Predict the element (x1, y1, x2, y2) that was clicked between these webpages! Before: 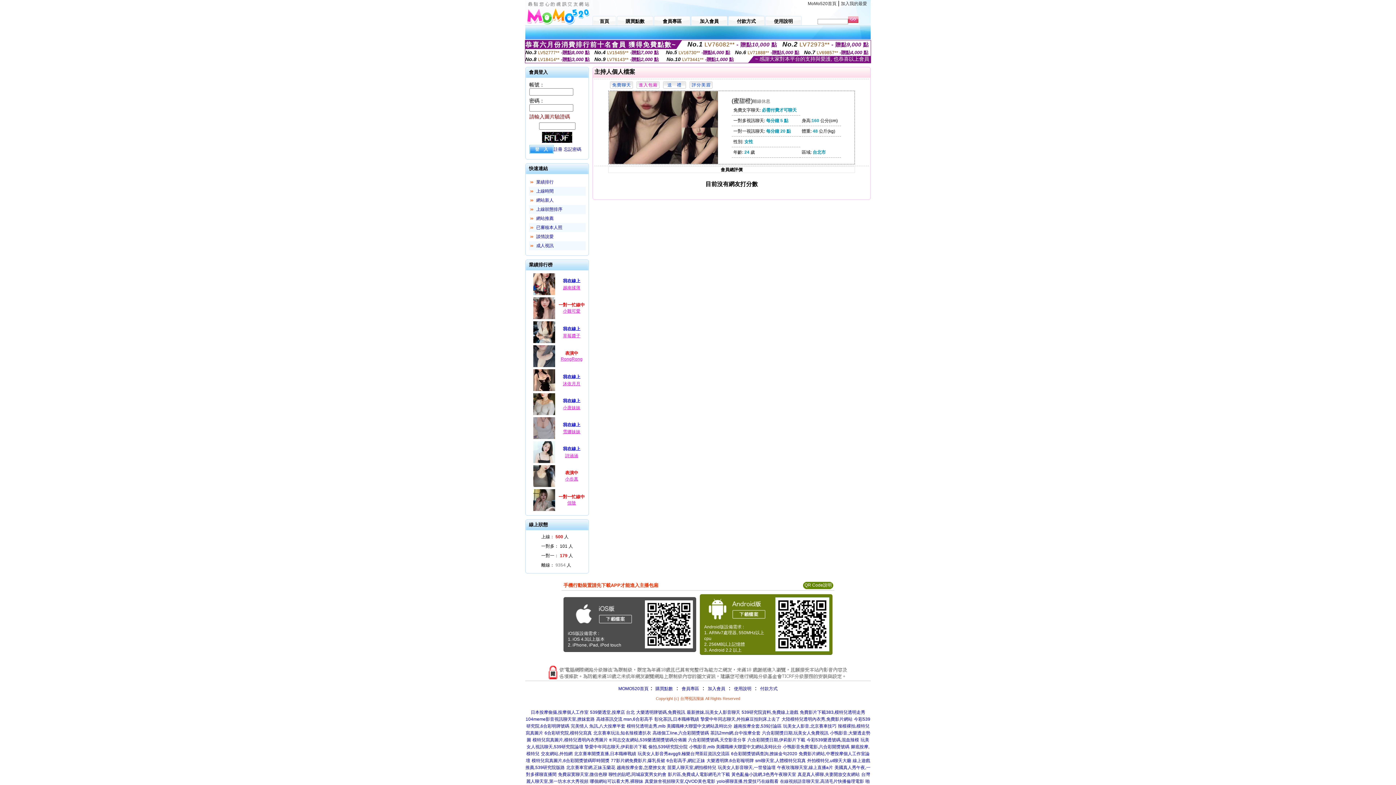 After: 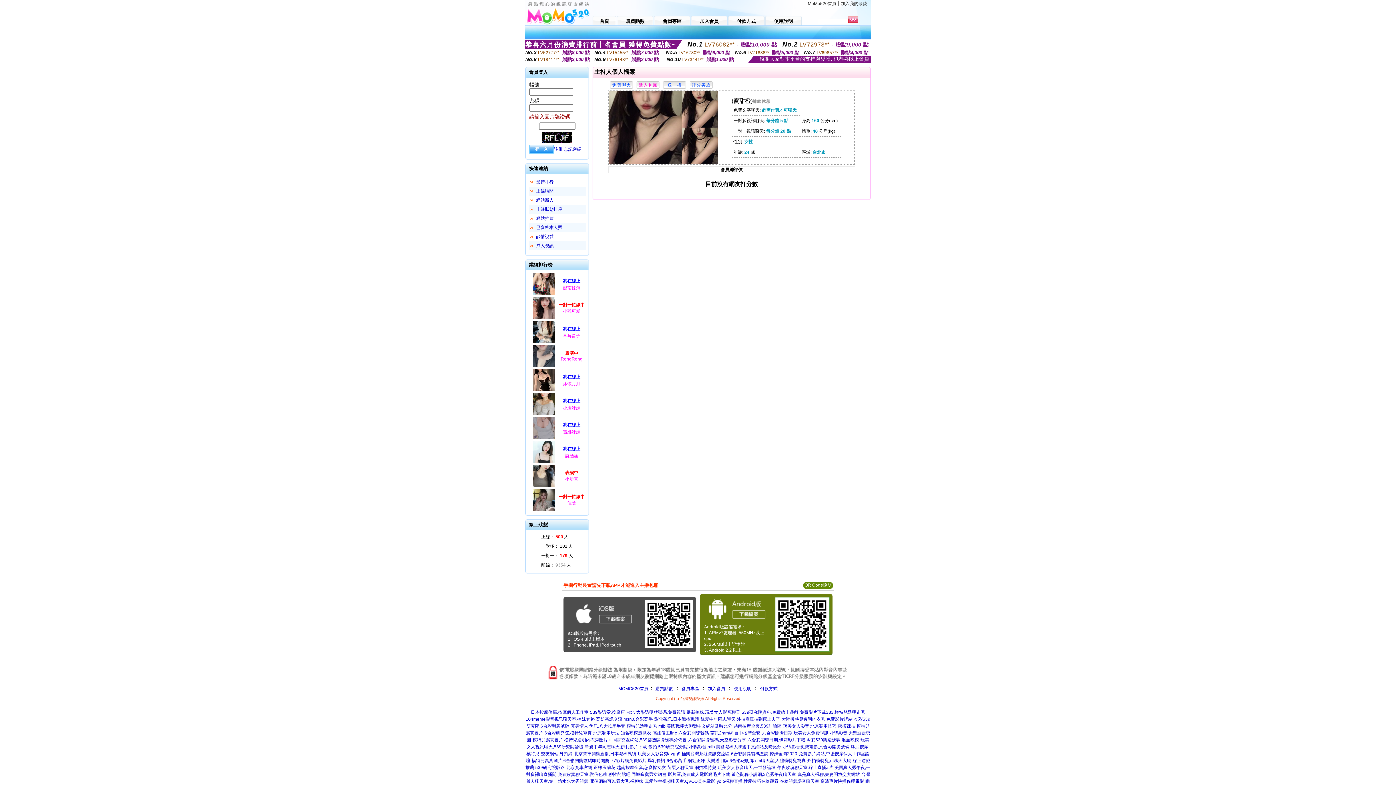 Action: label: 我在線上 bbox: (556, 373, 587, 381)